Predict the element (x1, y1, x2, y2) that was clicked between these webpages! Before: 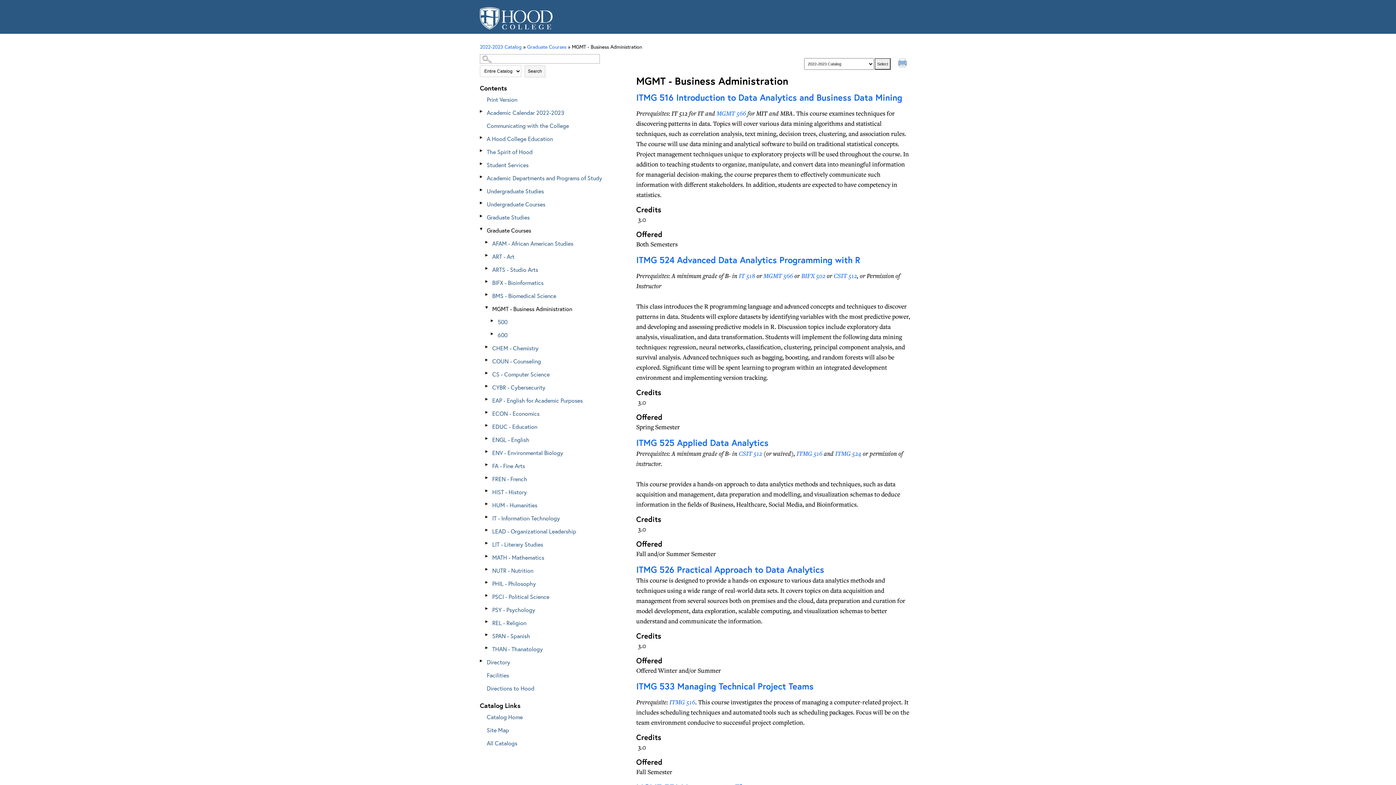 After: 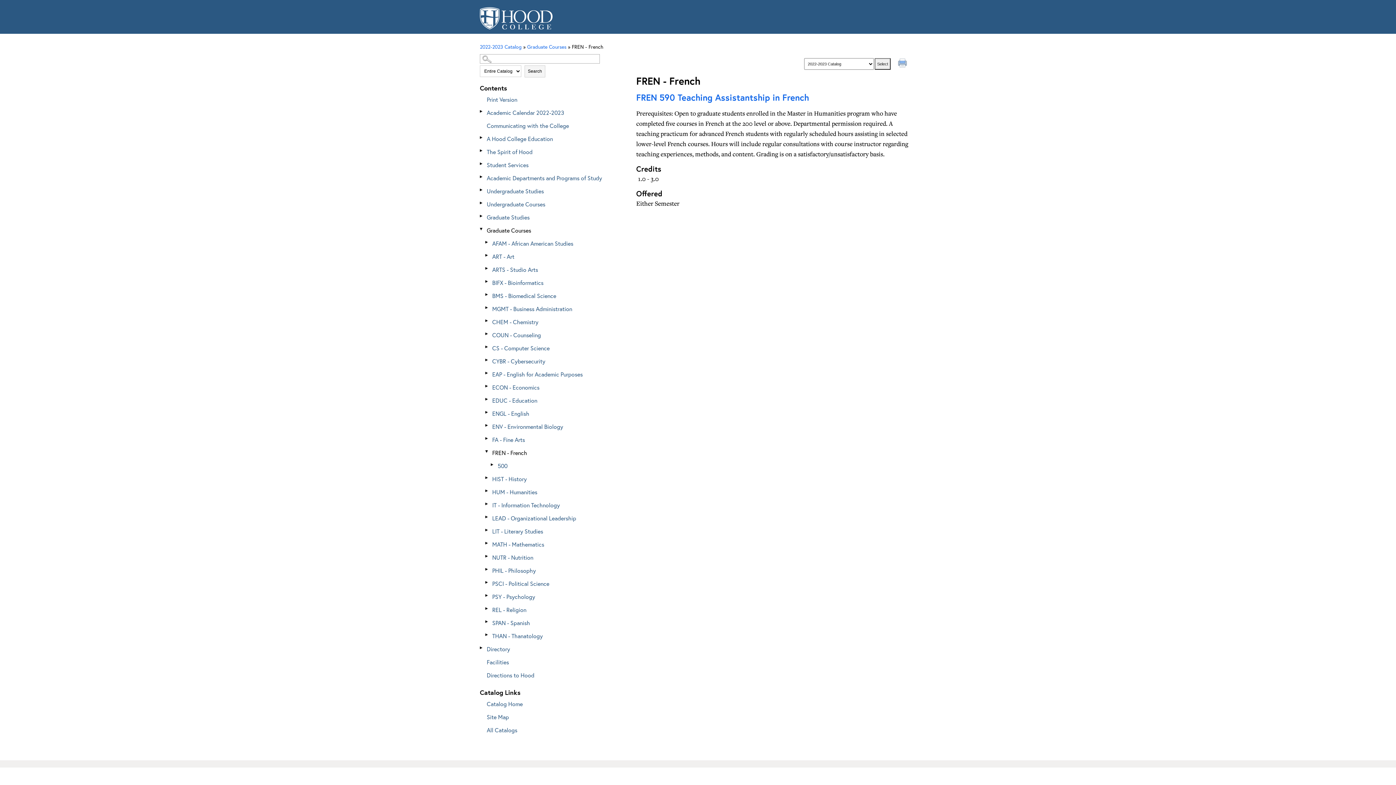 Action: label: FREN - French bbox: (490, 472, 610, 485)